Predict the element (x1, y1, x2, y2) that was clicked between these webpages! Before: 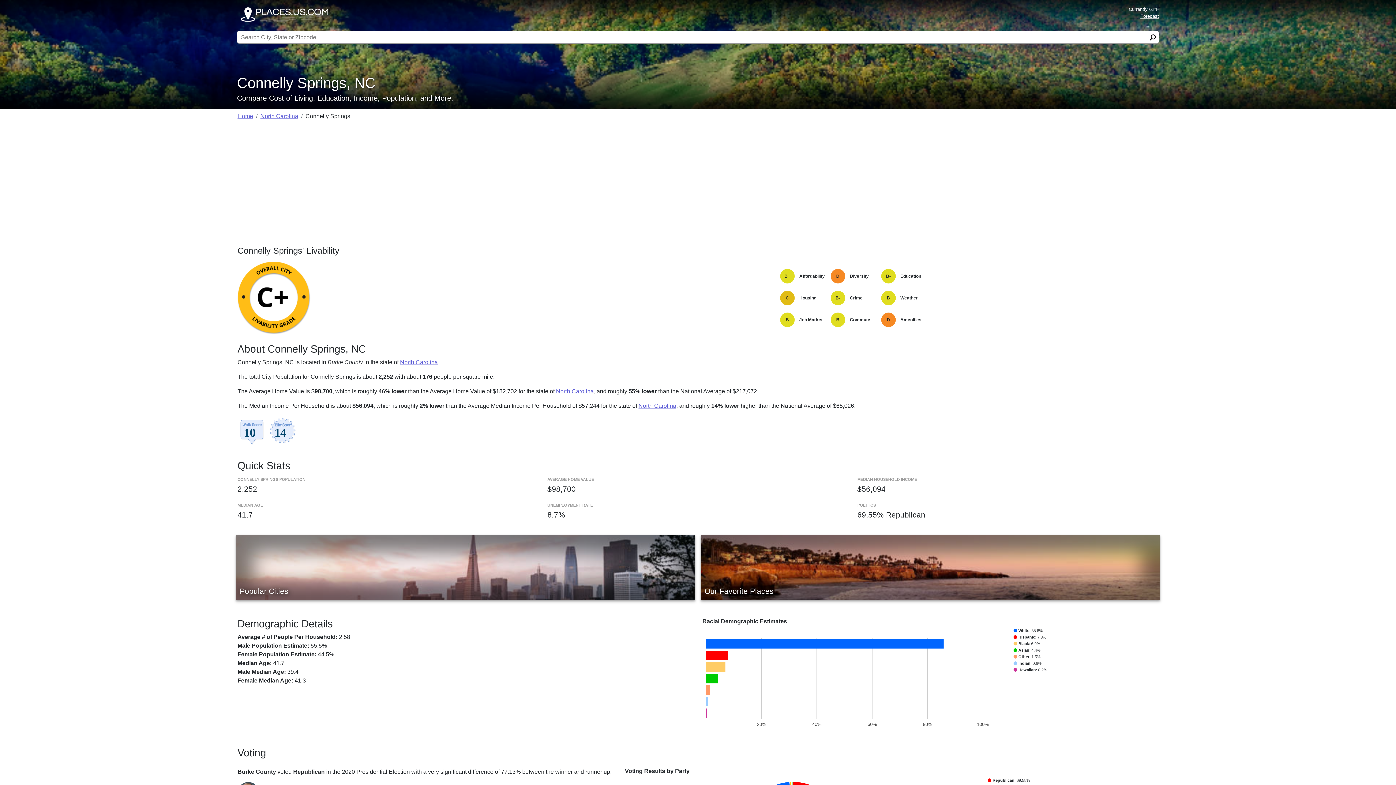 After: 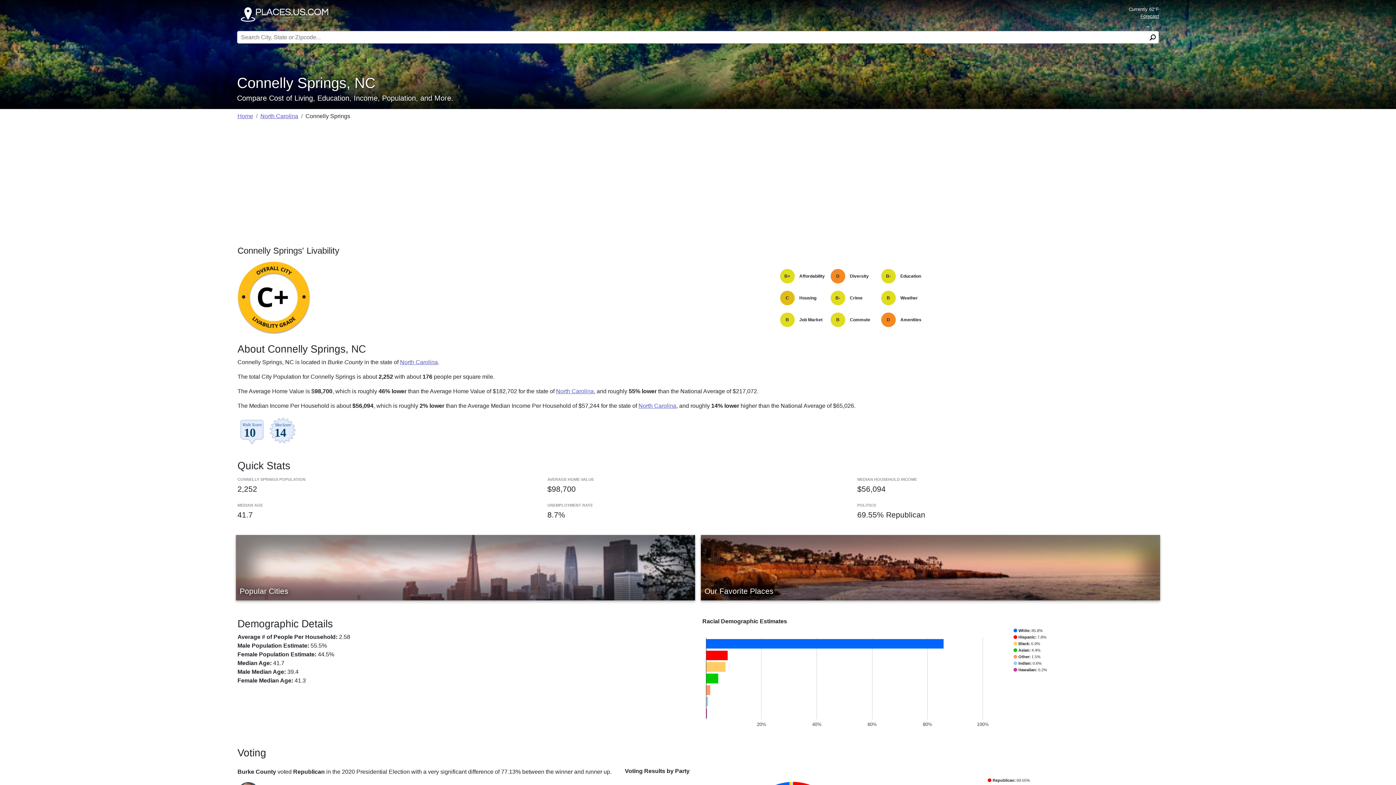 Action: bbox: (237, 427, 297, 433) label:  